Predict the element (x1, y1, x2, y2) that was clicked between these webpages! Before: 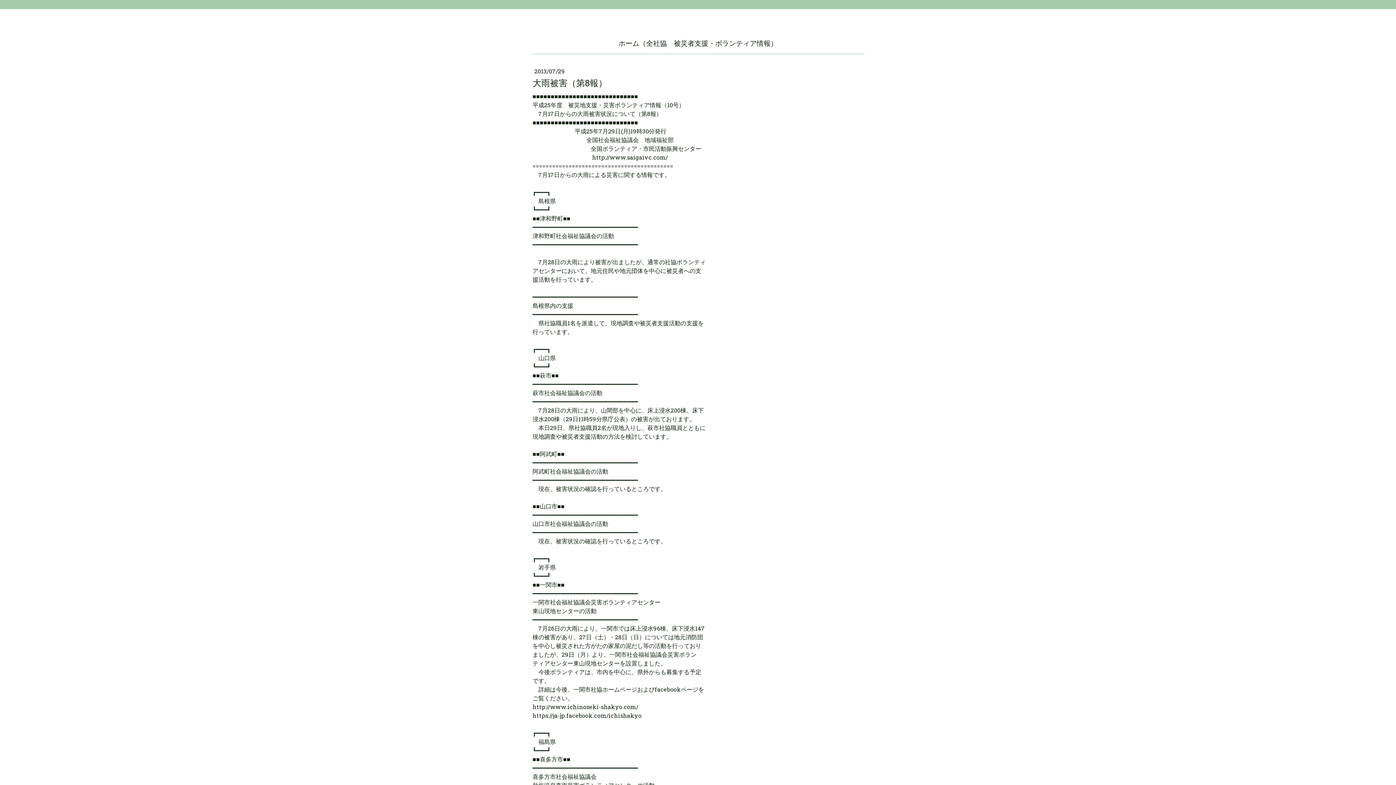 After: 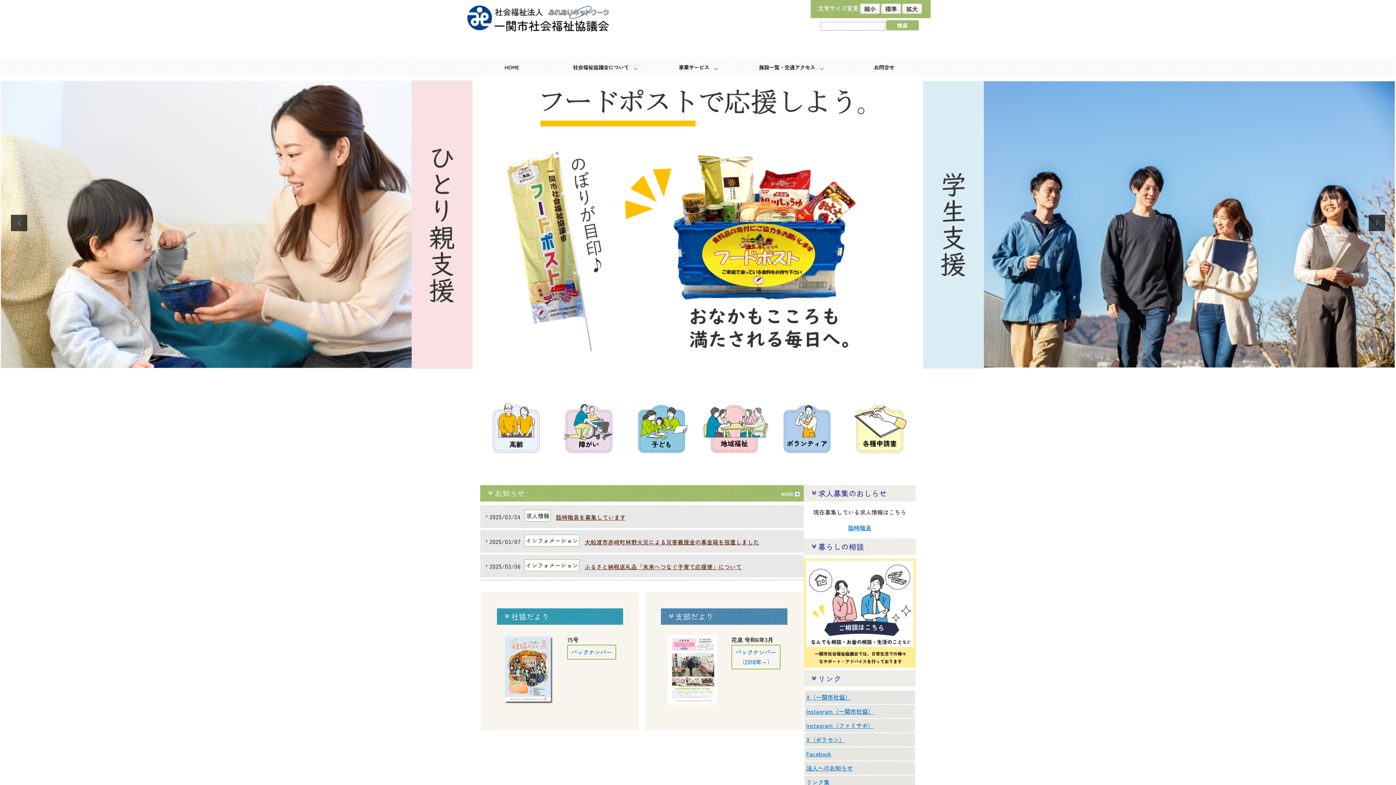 Action: bbox: (532, 703, 638, 710) label: http://www.ichinoseki-shakyo.com/